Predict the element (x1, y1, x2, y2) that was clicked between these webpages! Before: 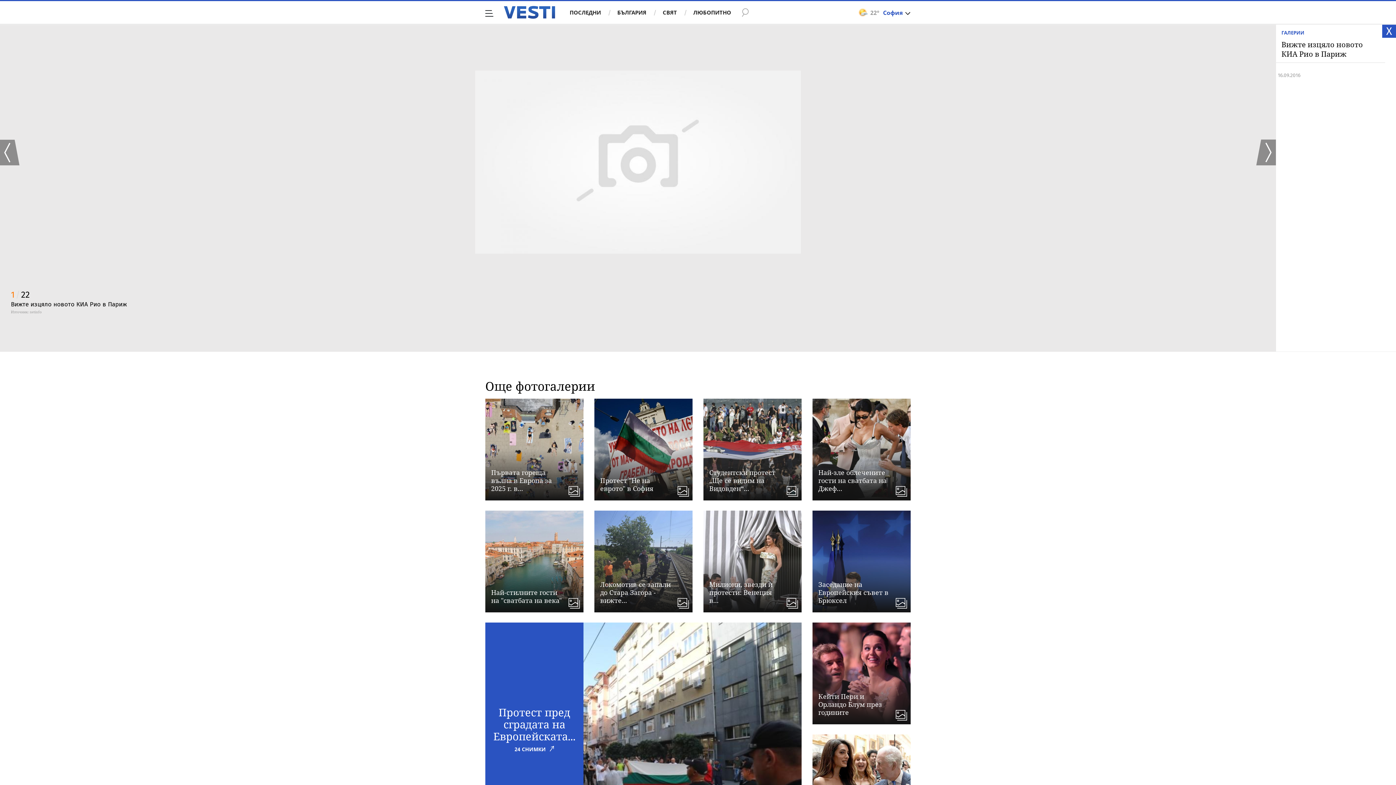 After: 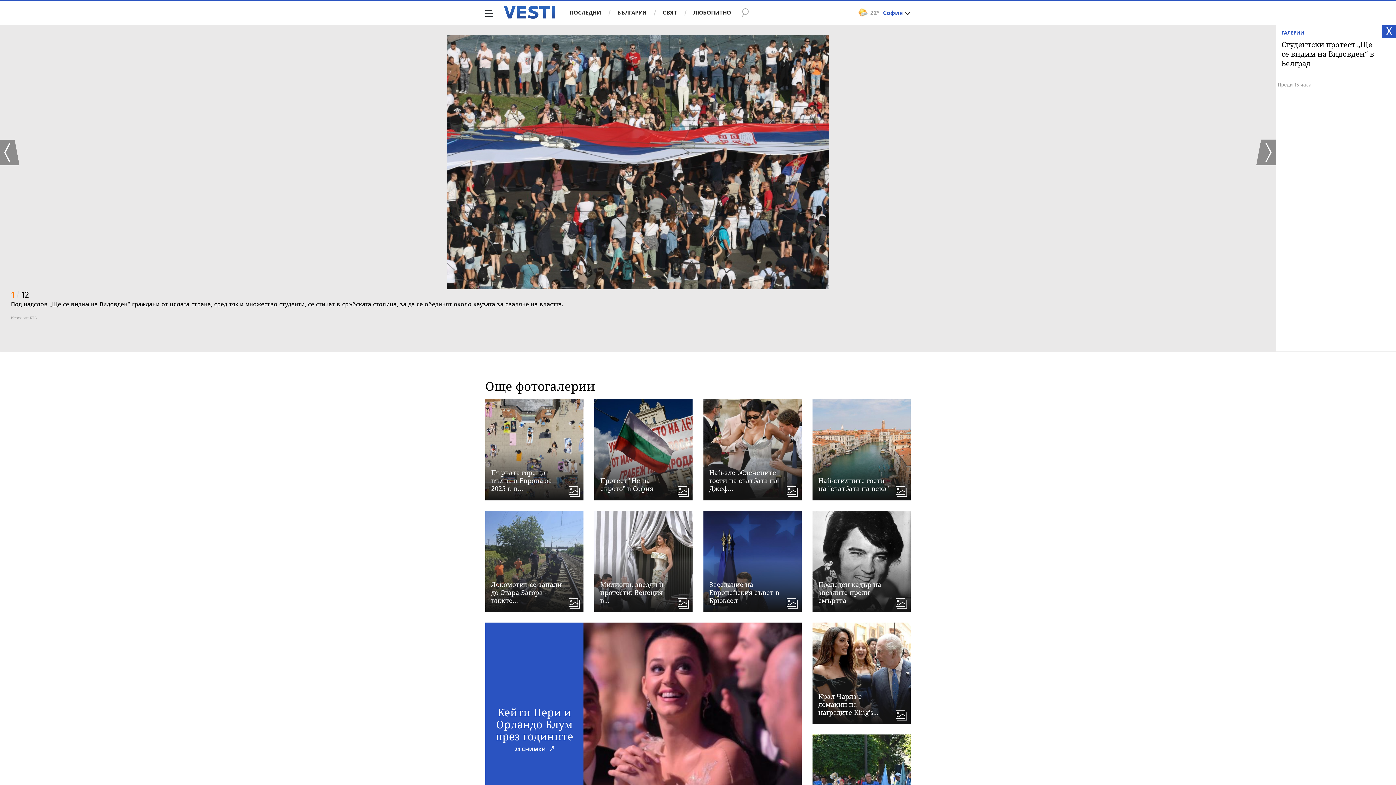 Action: bbox: (703, 398, 801, 500)